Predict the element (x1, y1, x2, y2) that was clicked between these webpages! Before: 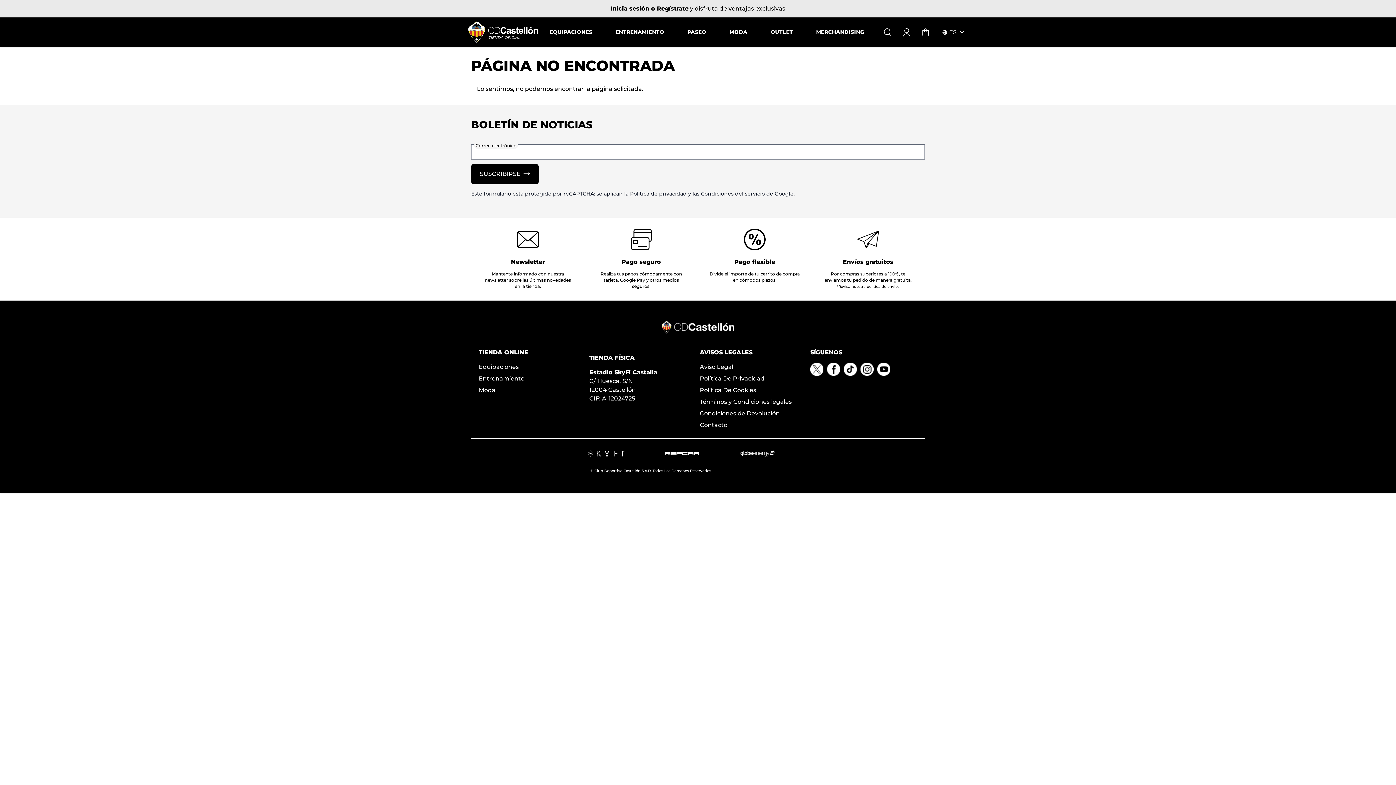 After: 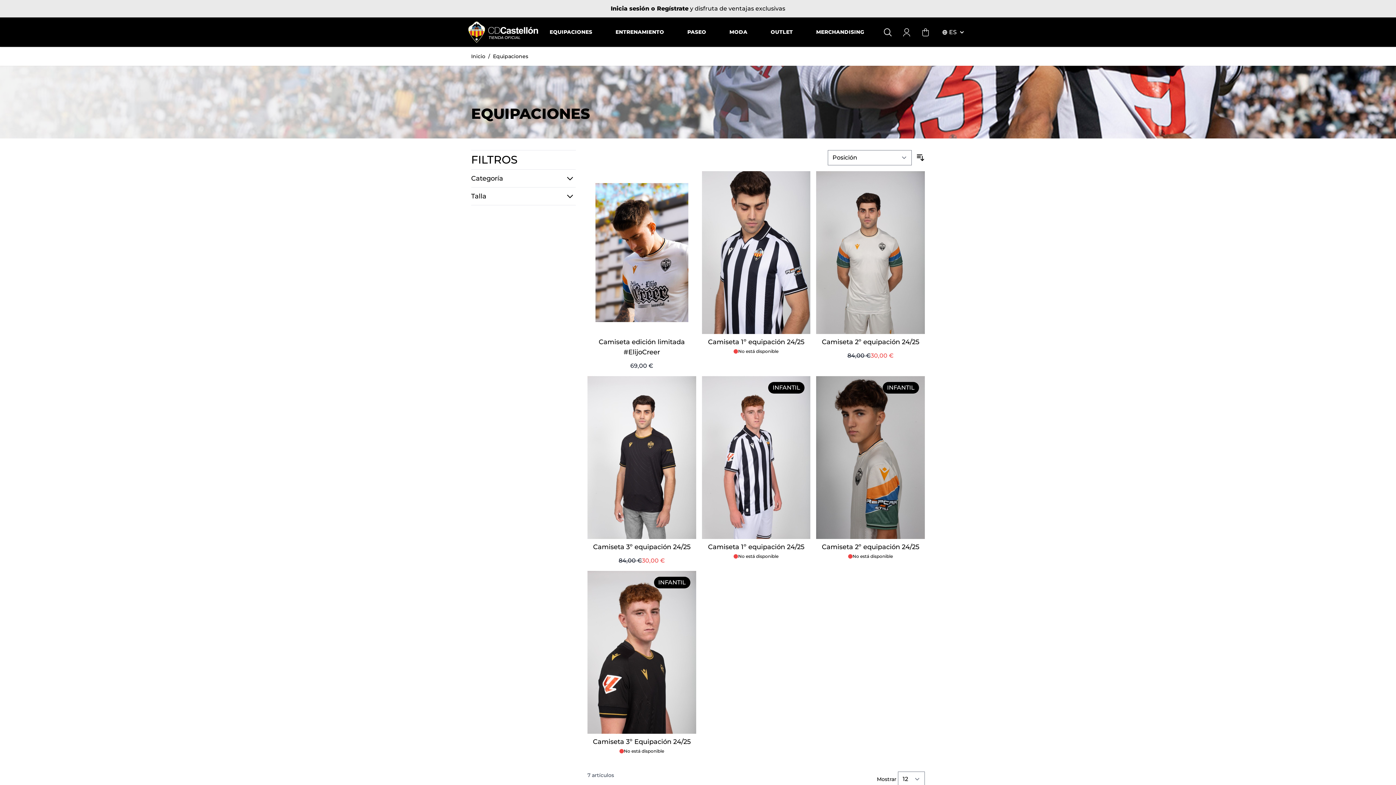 Action: bbox: (478, 362, 585, 371) label: Equipaciones